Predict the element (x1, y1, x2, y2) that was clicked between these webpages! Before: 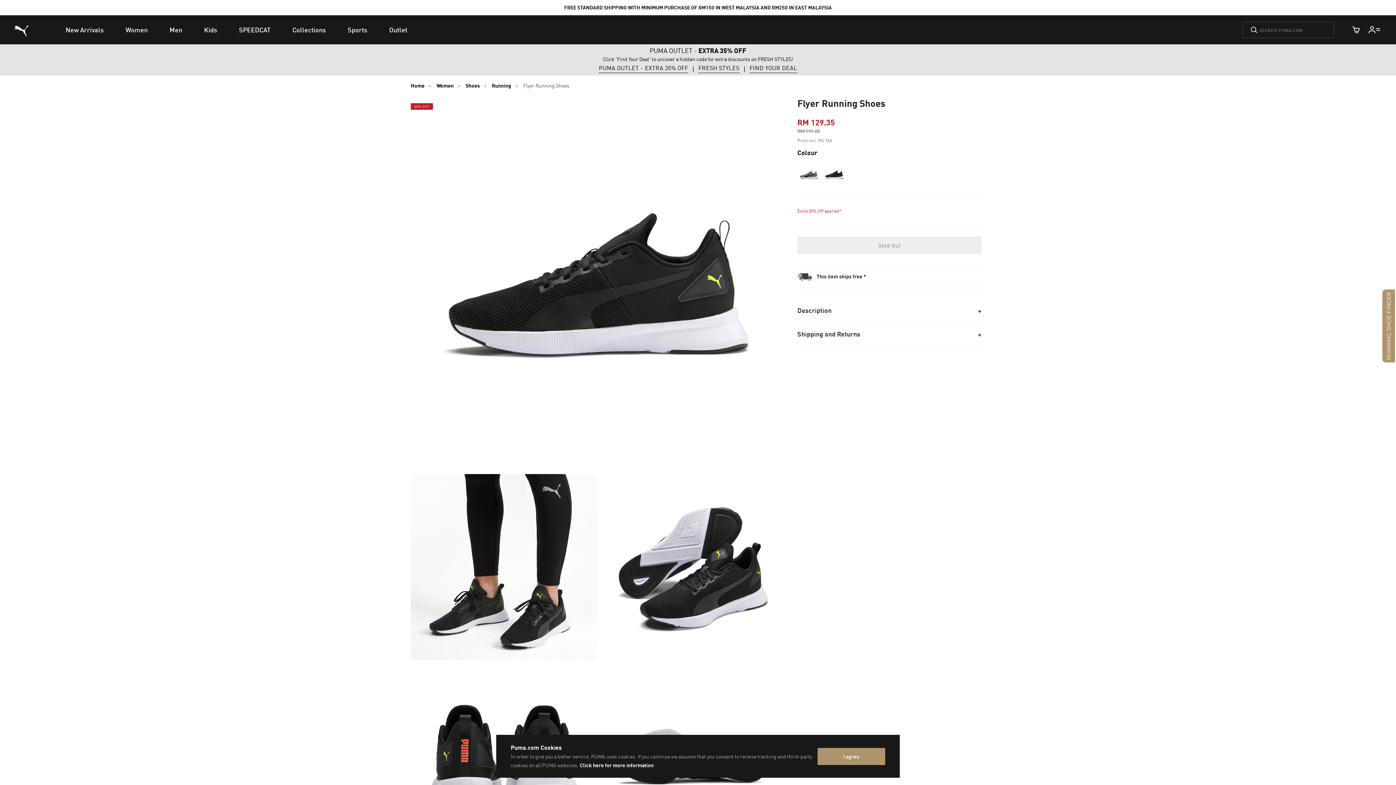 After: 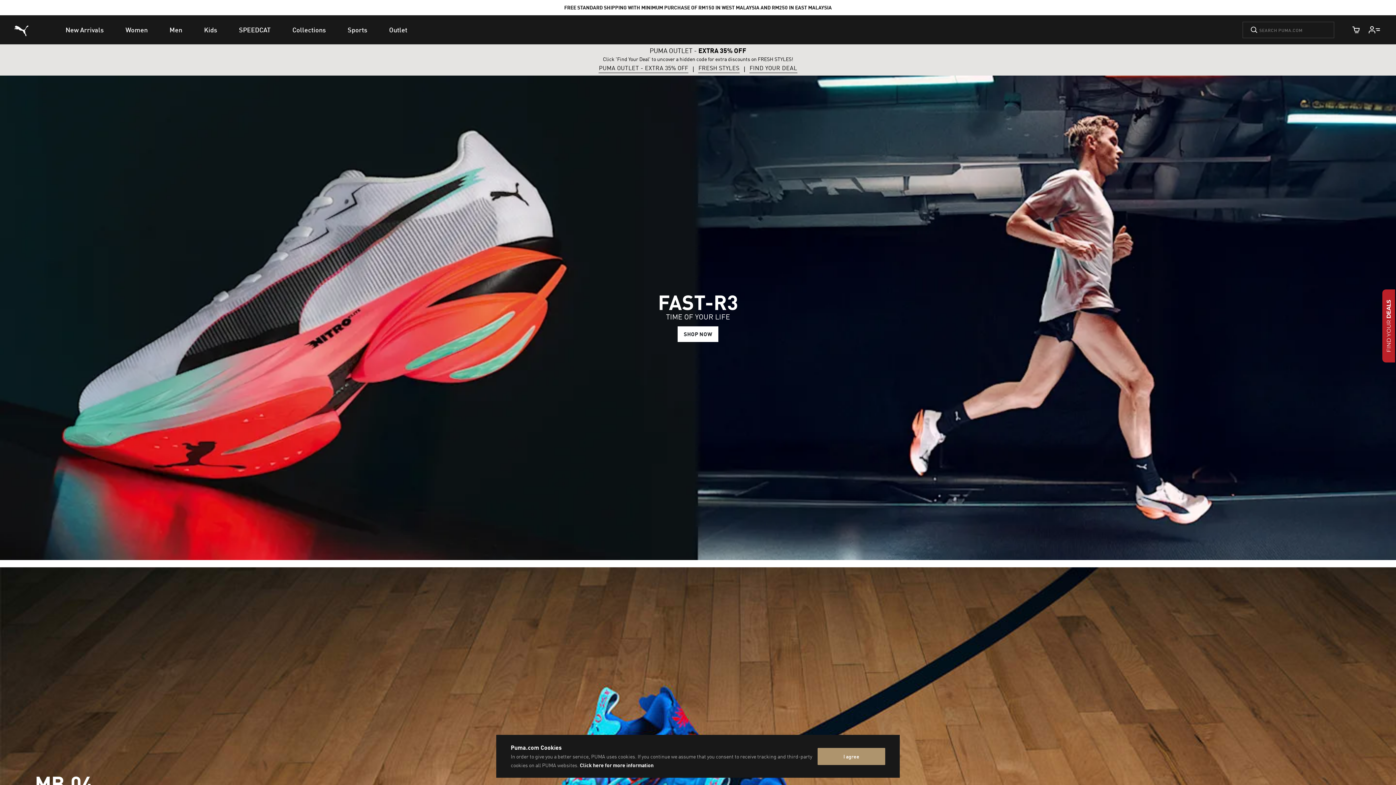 Action: label: New Arrivals bbox: (54, 15, 114, 44)